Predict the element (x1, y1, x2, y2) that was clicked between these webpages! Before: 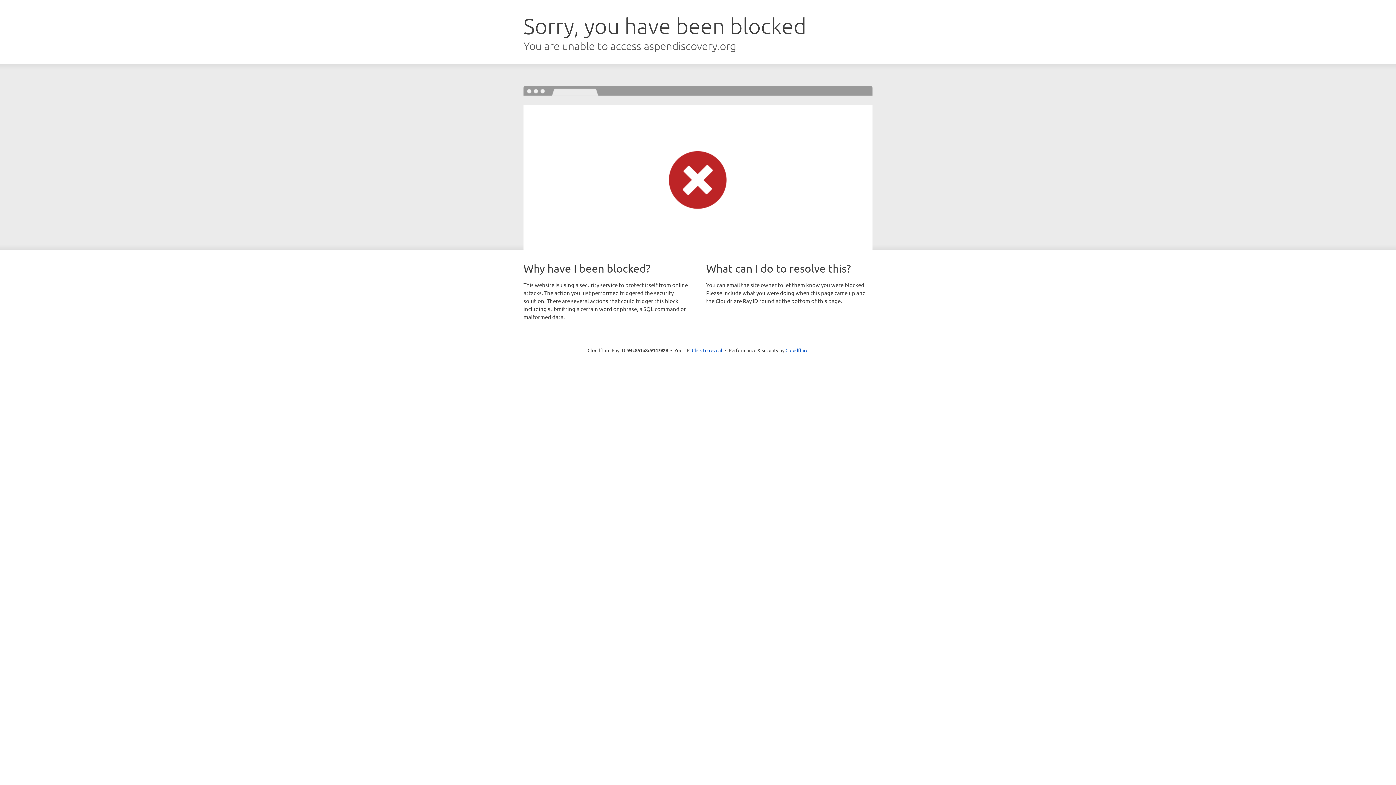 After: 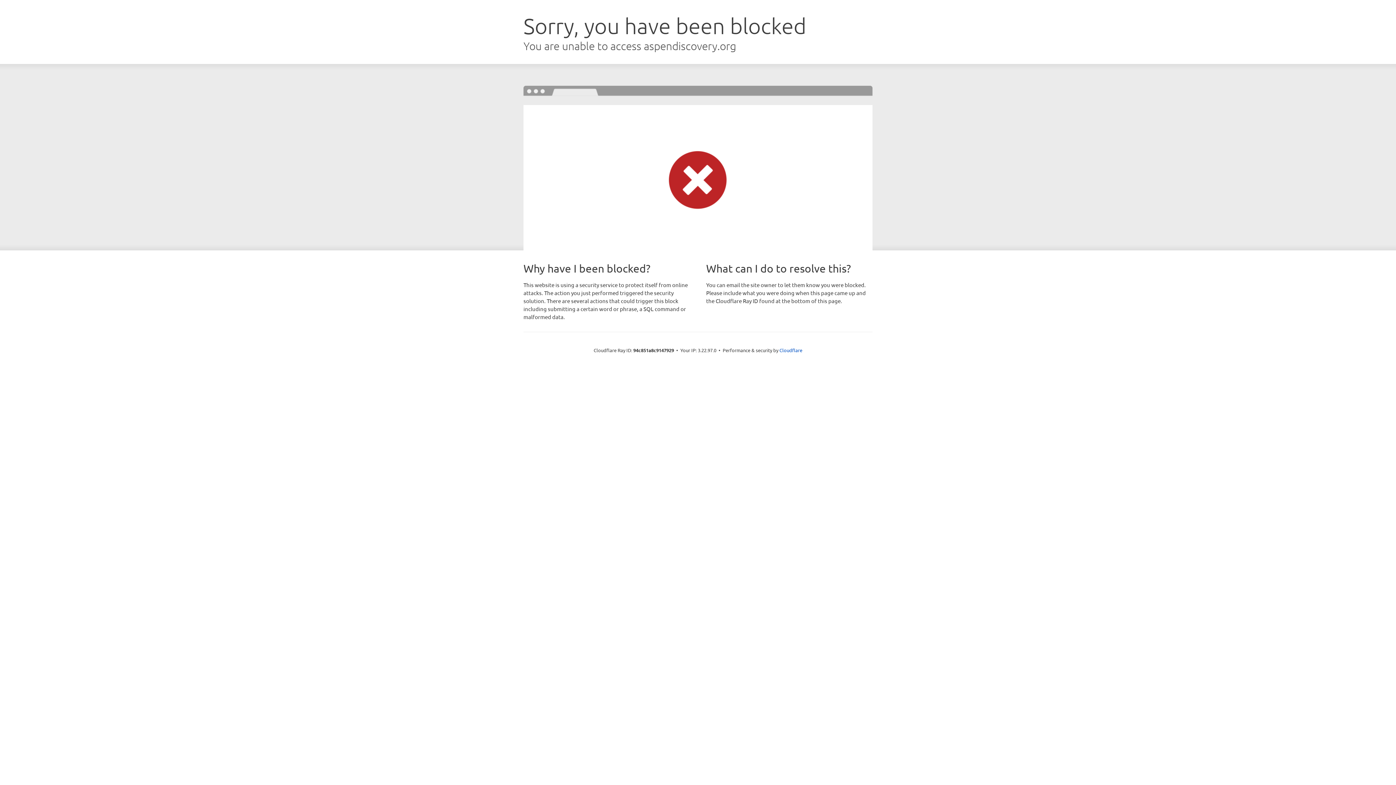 Action: bbox: (692, 346, 722, 353) label: Click to reveal